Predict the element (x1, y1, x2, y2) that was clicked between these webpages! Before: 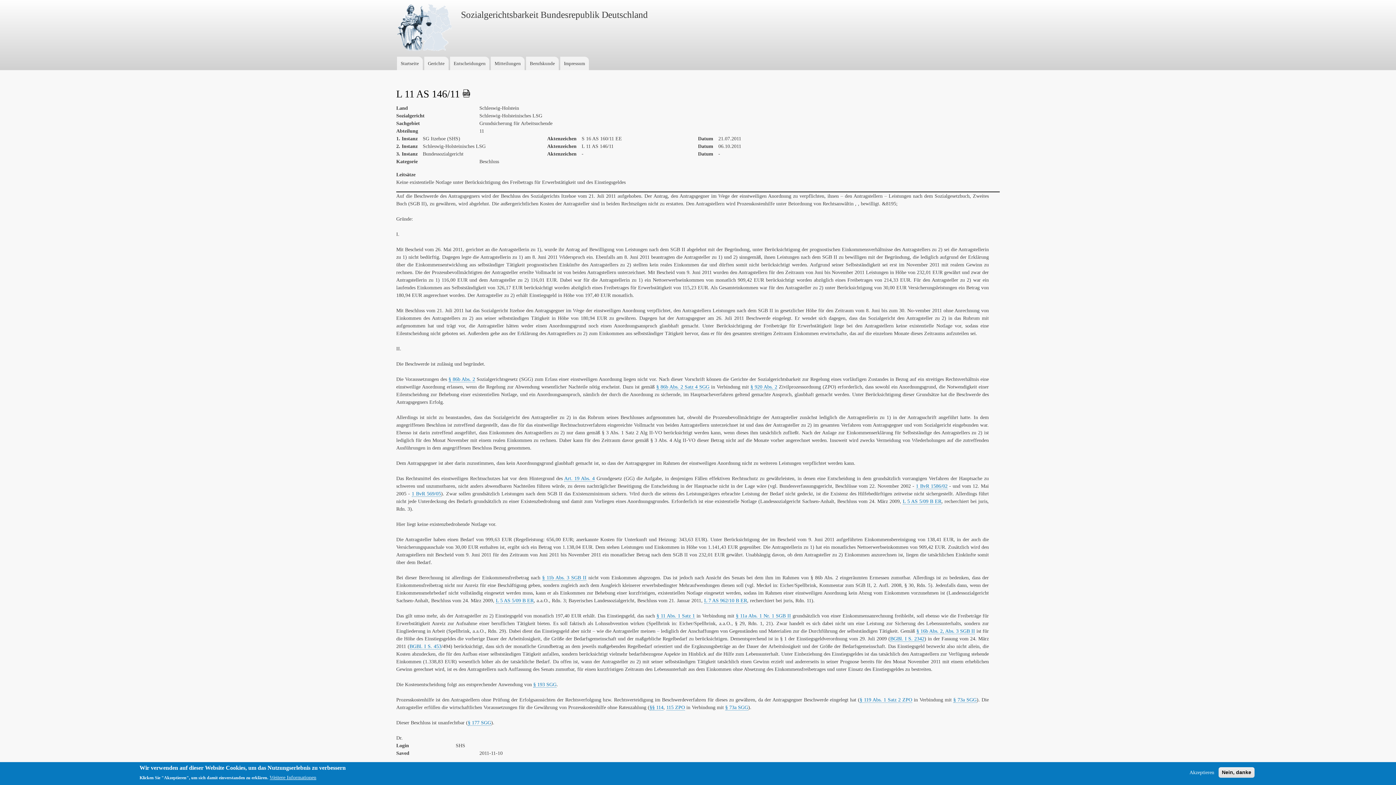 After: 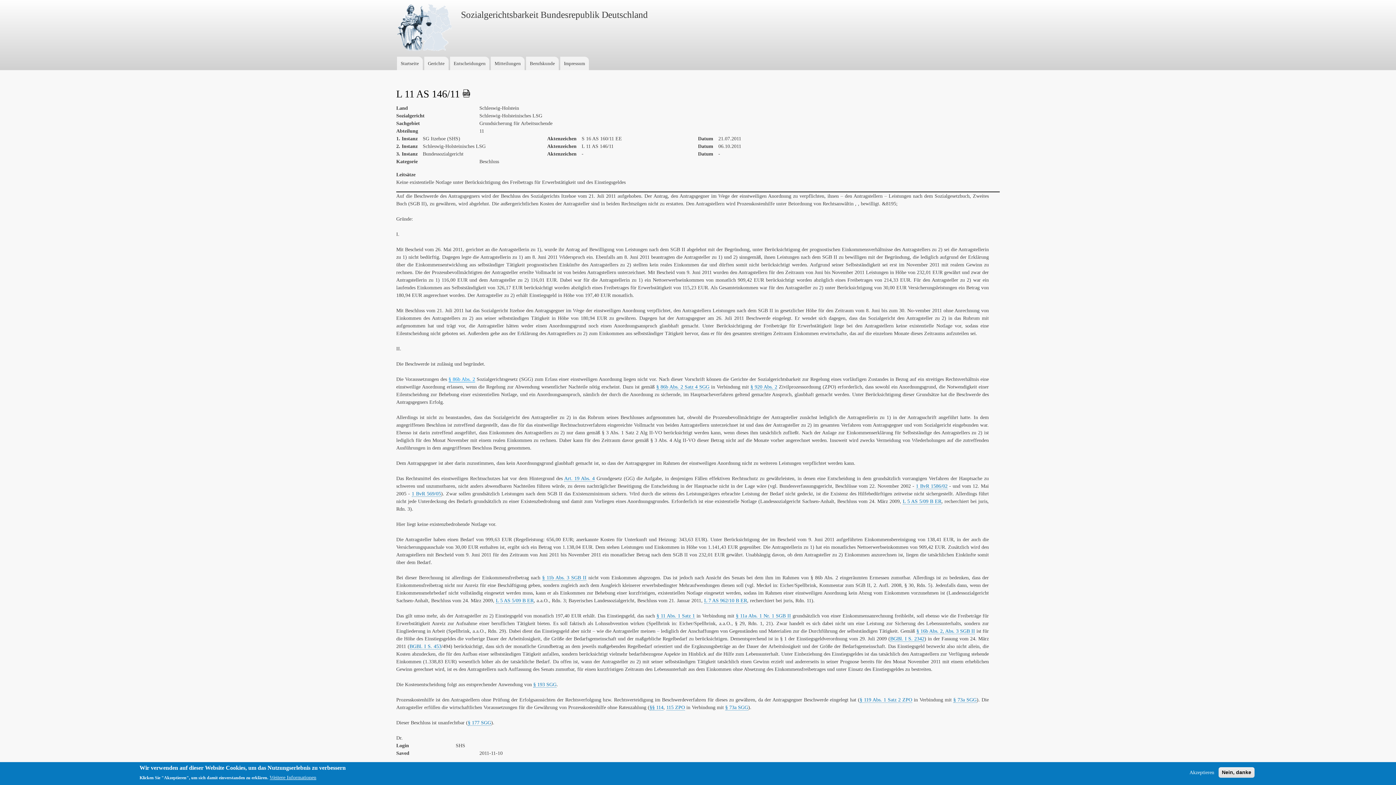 Action: label: § 86b Abs. 2 bbox: (448, 376, 475, 382)